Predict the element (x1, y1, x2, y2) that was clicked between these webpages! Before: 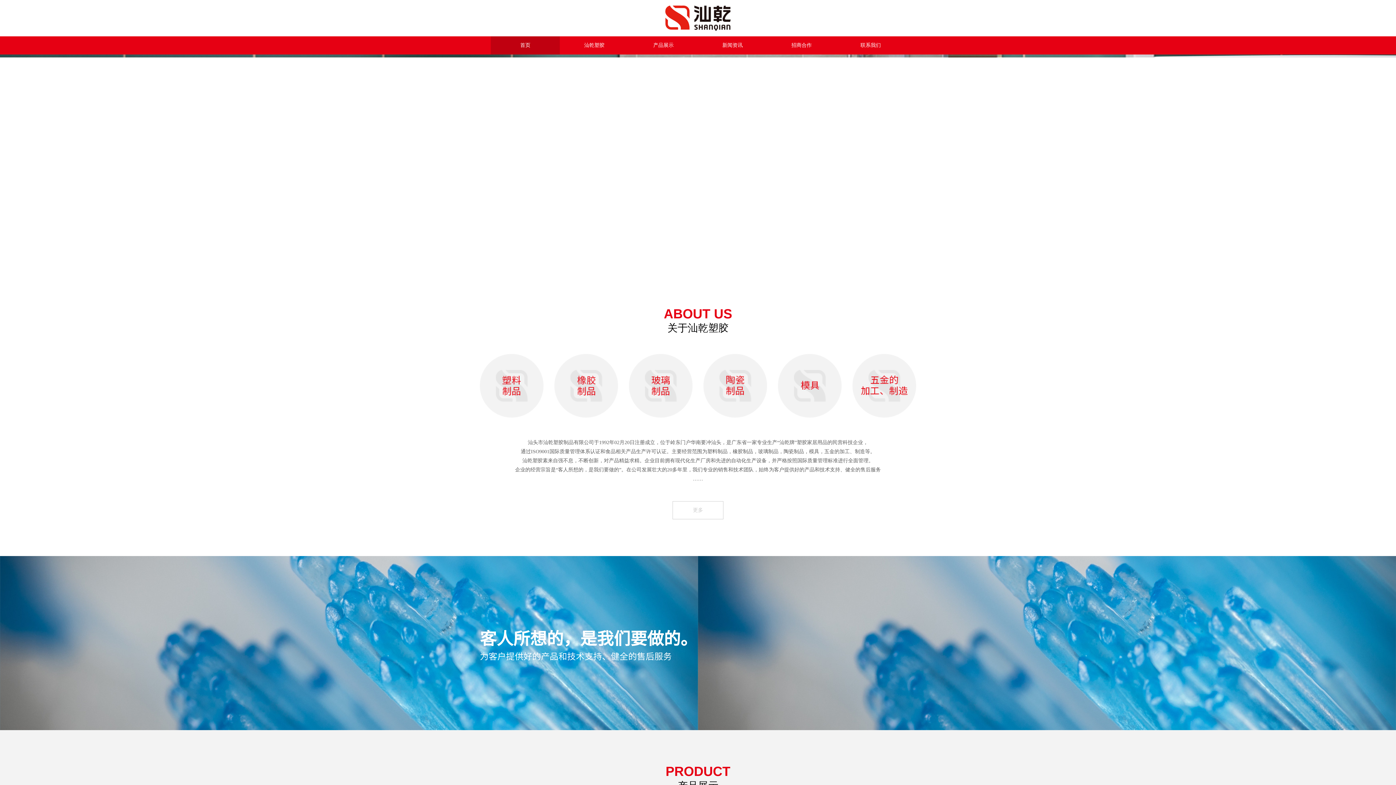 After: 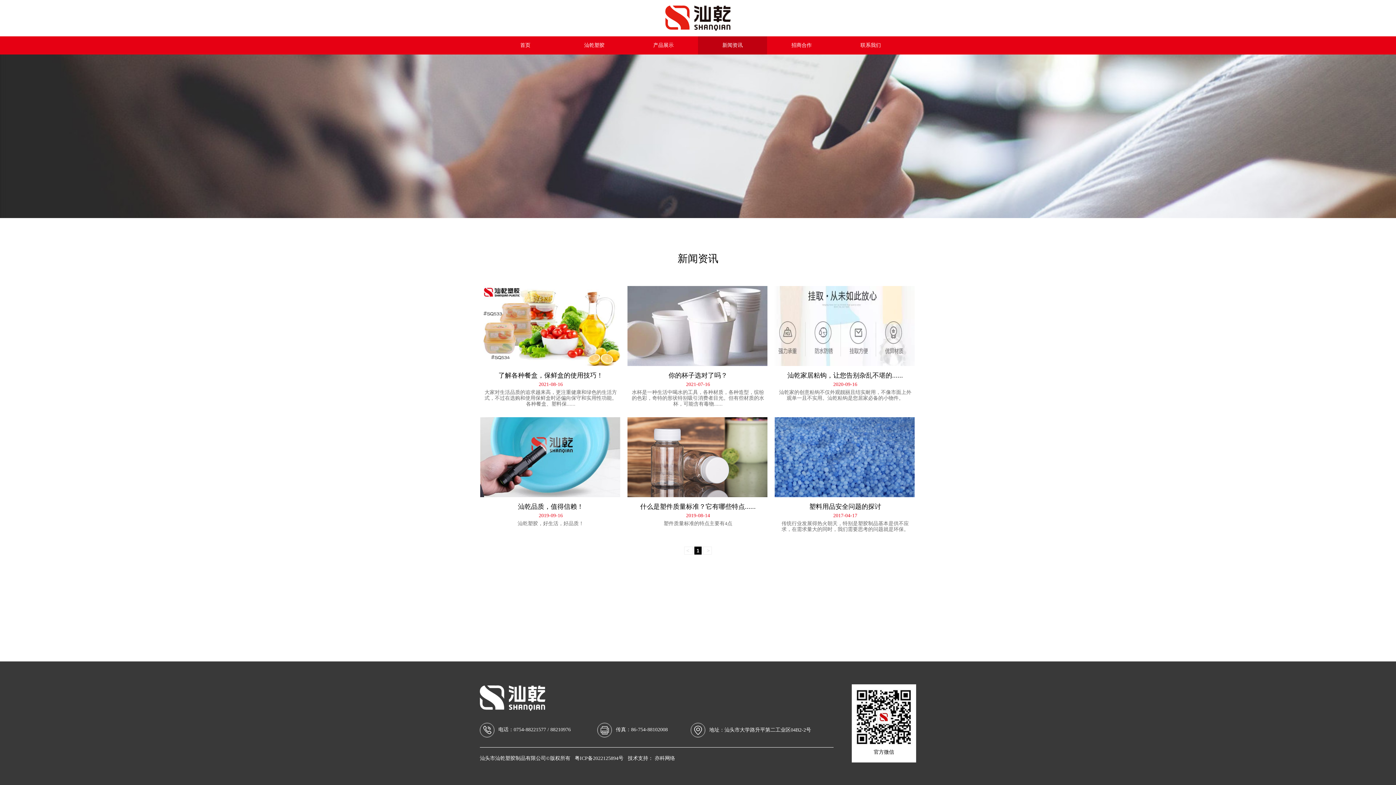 Action: label: 新闻资讯 bbox: (700, 36, 765, 54)